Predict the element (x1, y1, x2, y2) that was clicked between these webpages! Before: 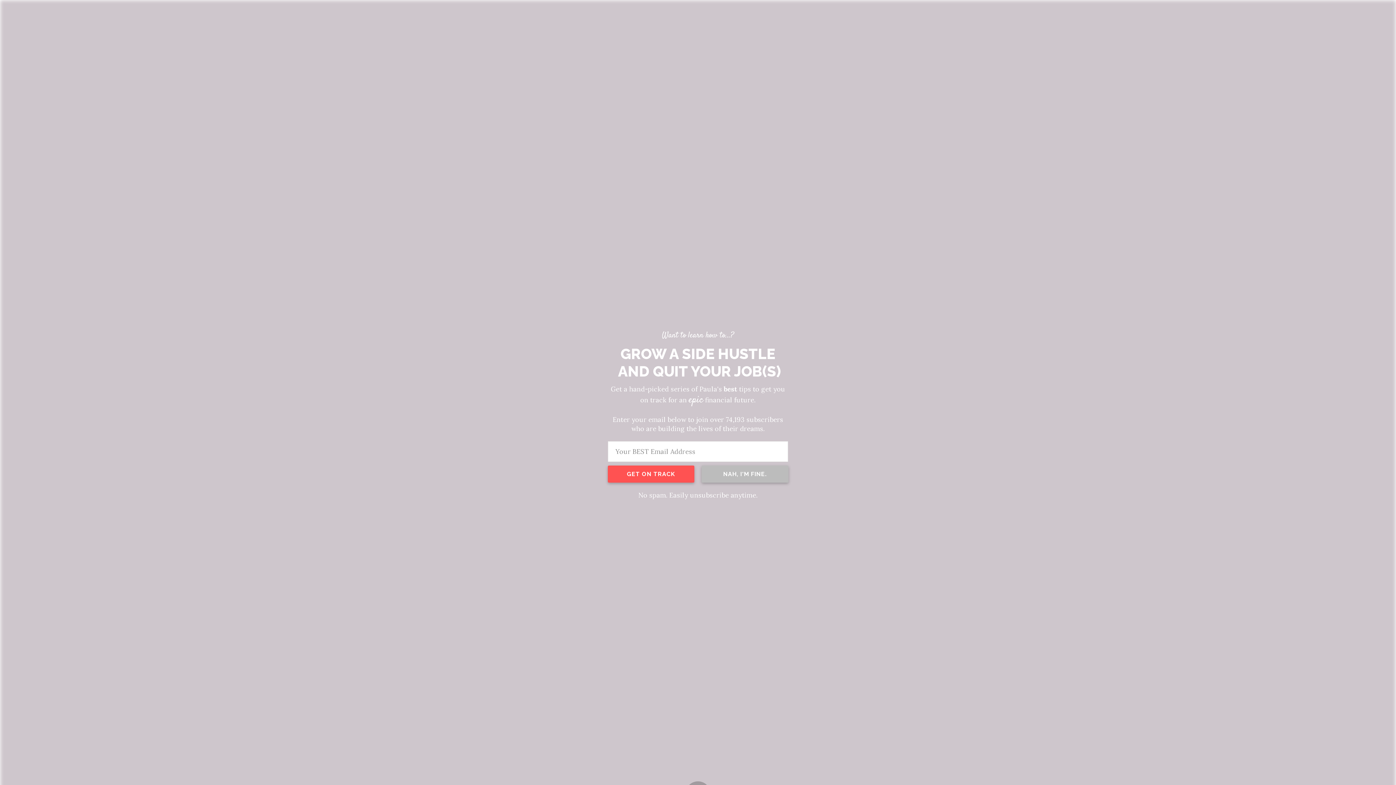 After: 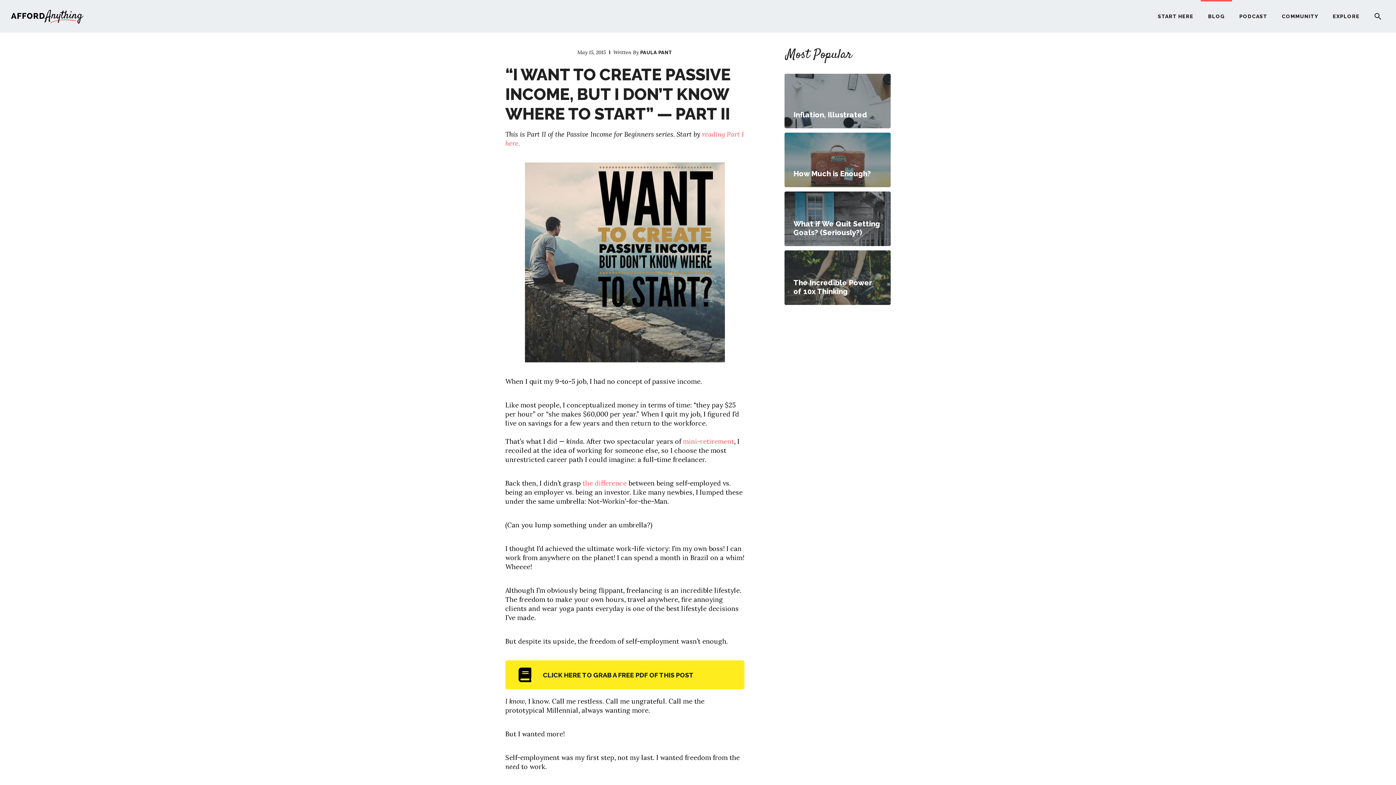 Action: label: NAH, I'M FINE. bbox: (123, 158, 196, 175)